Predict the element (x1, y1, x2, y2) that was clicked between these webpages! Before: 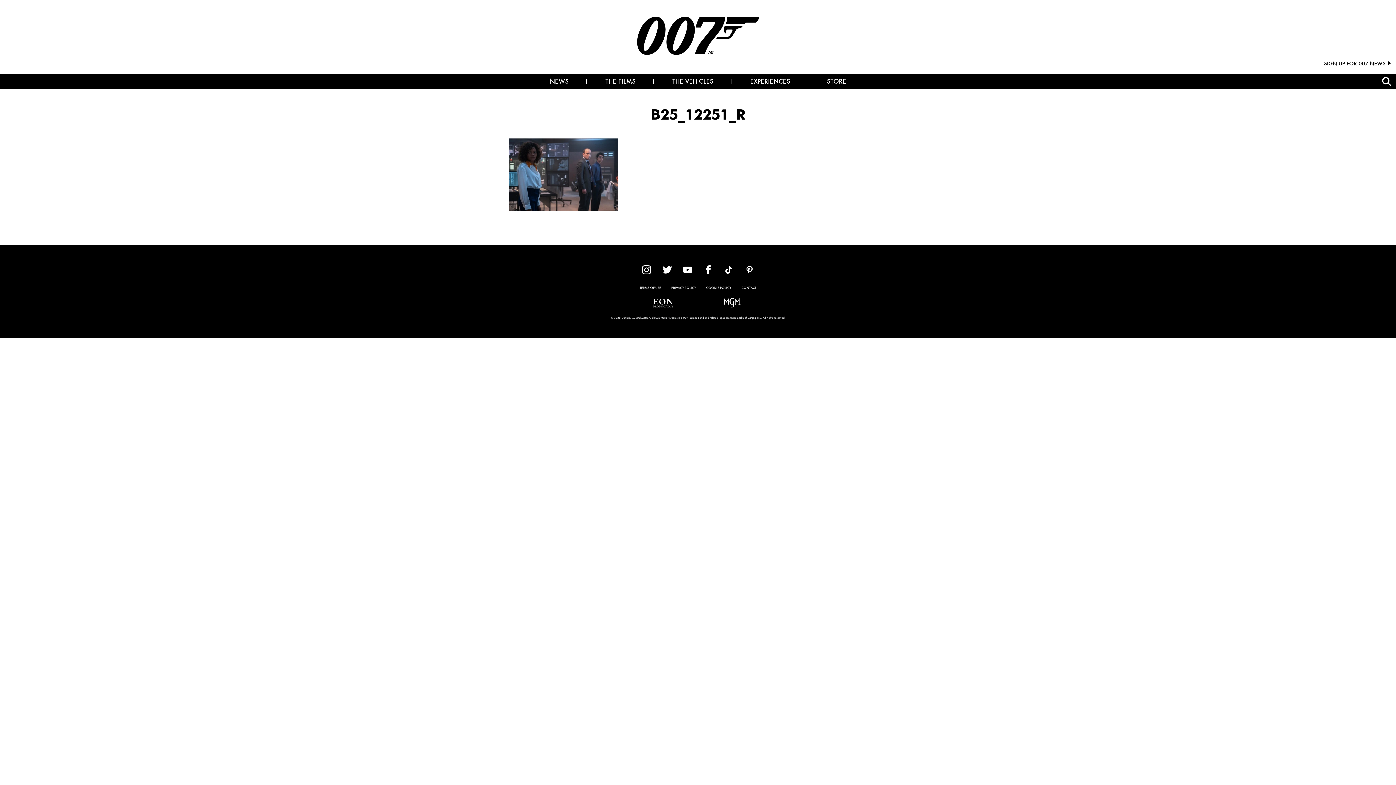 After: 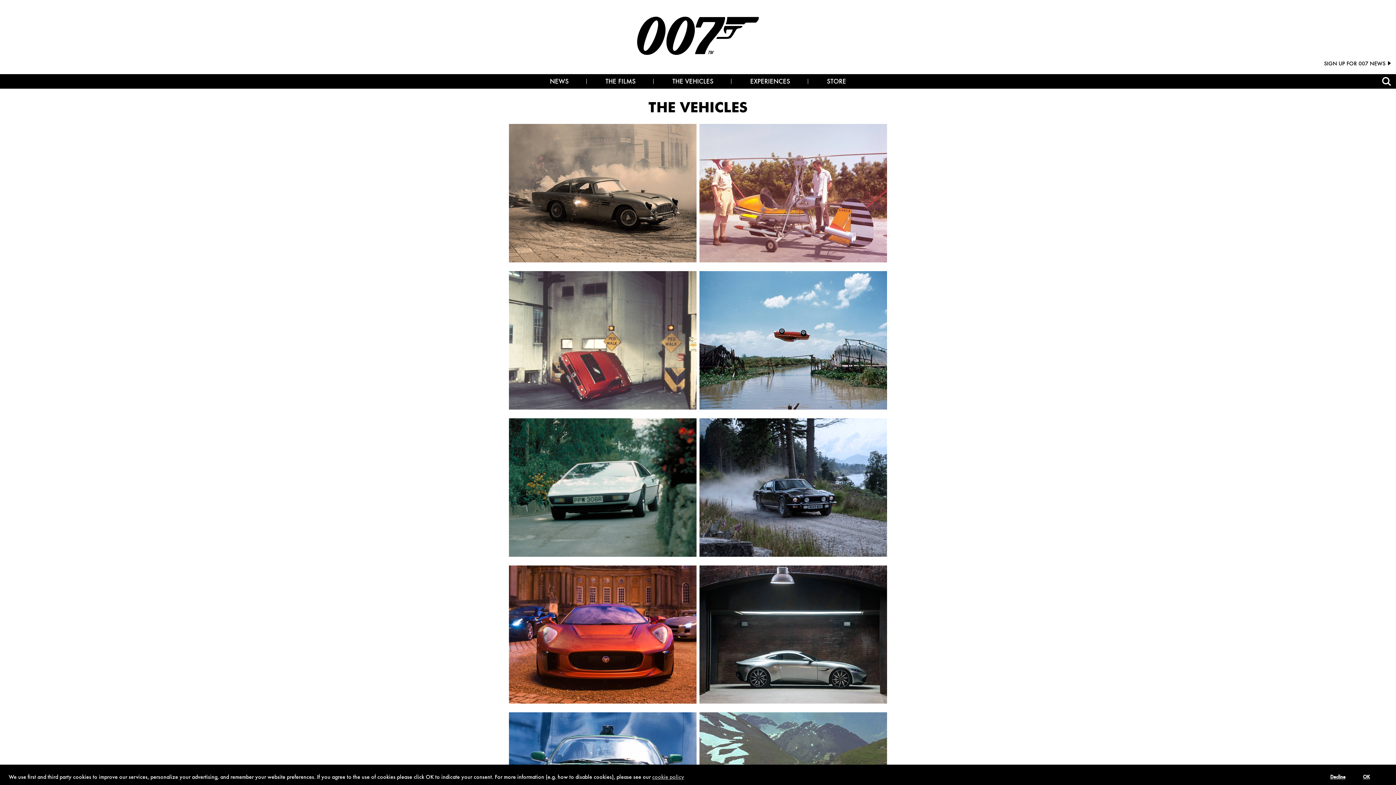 Action: label: THE VEHICLES bbox: (655, 79, 731, 84)